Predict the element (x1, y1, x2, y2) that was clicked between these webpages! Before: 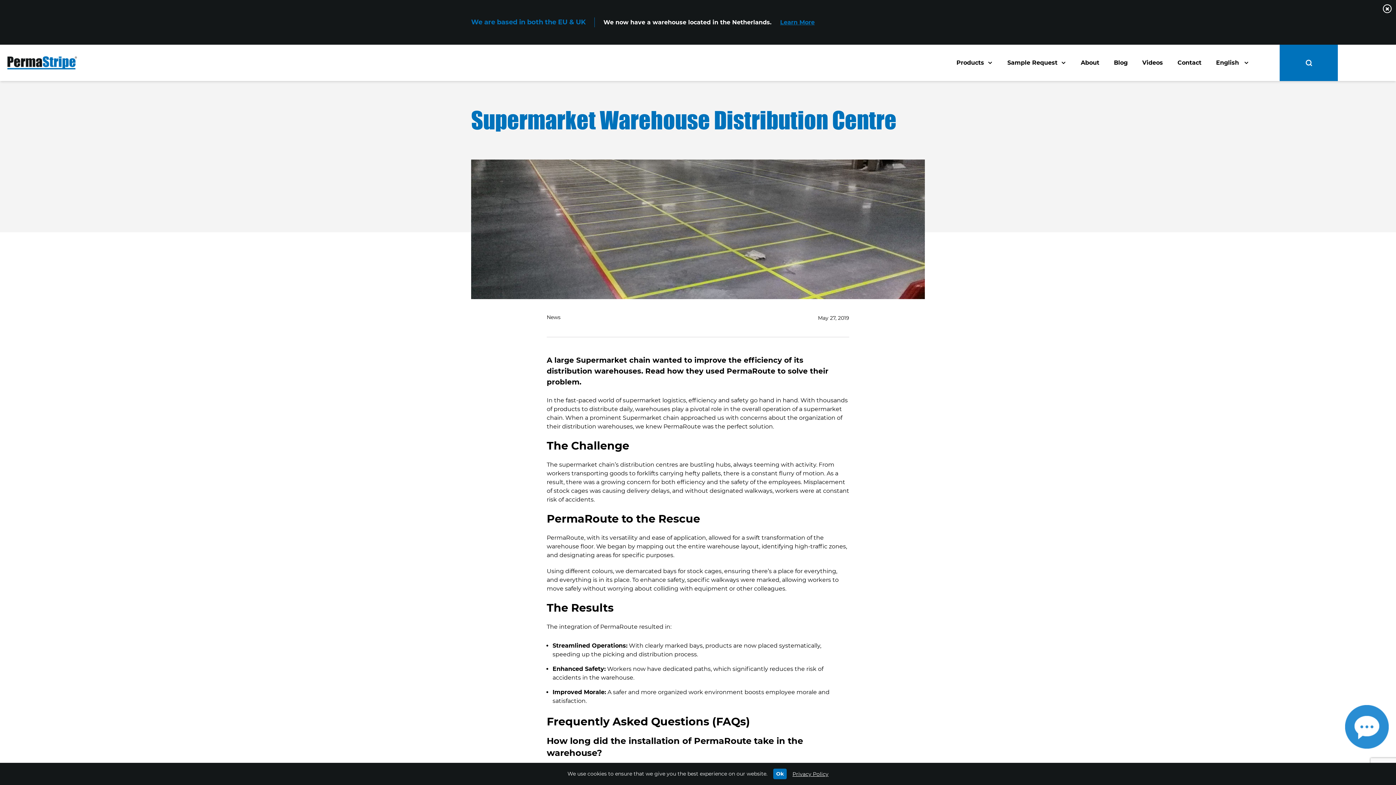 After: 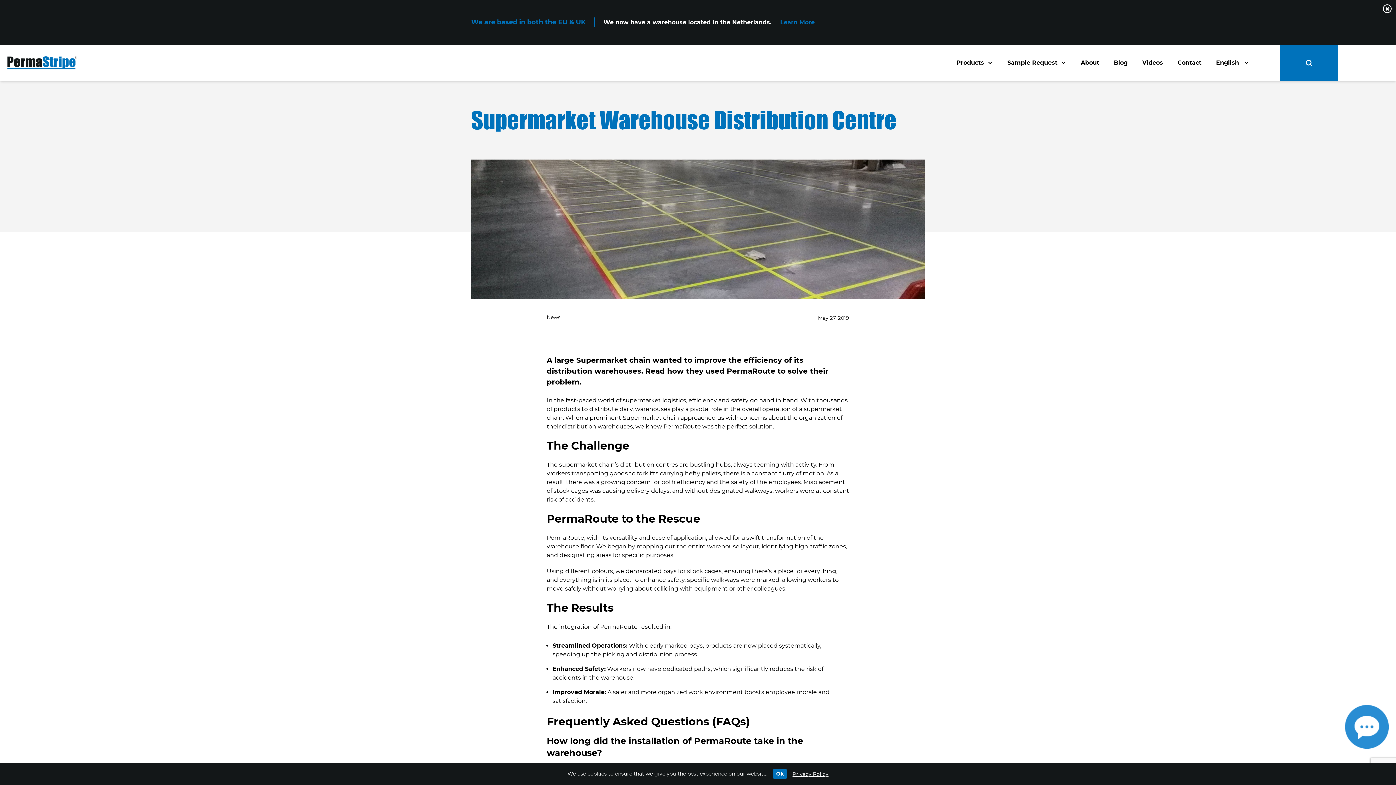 Action: bbox: (780, 18, 814, 25) label: Learn More